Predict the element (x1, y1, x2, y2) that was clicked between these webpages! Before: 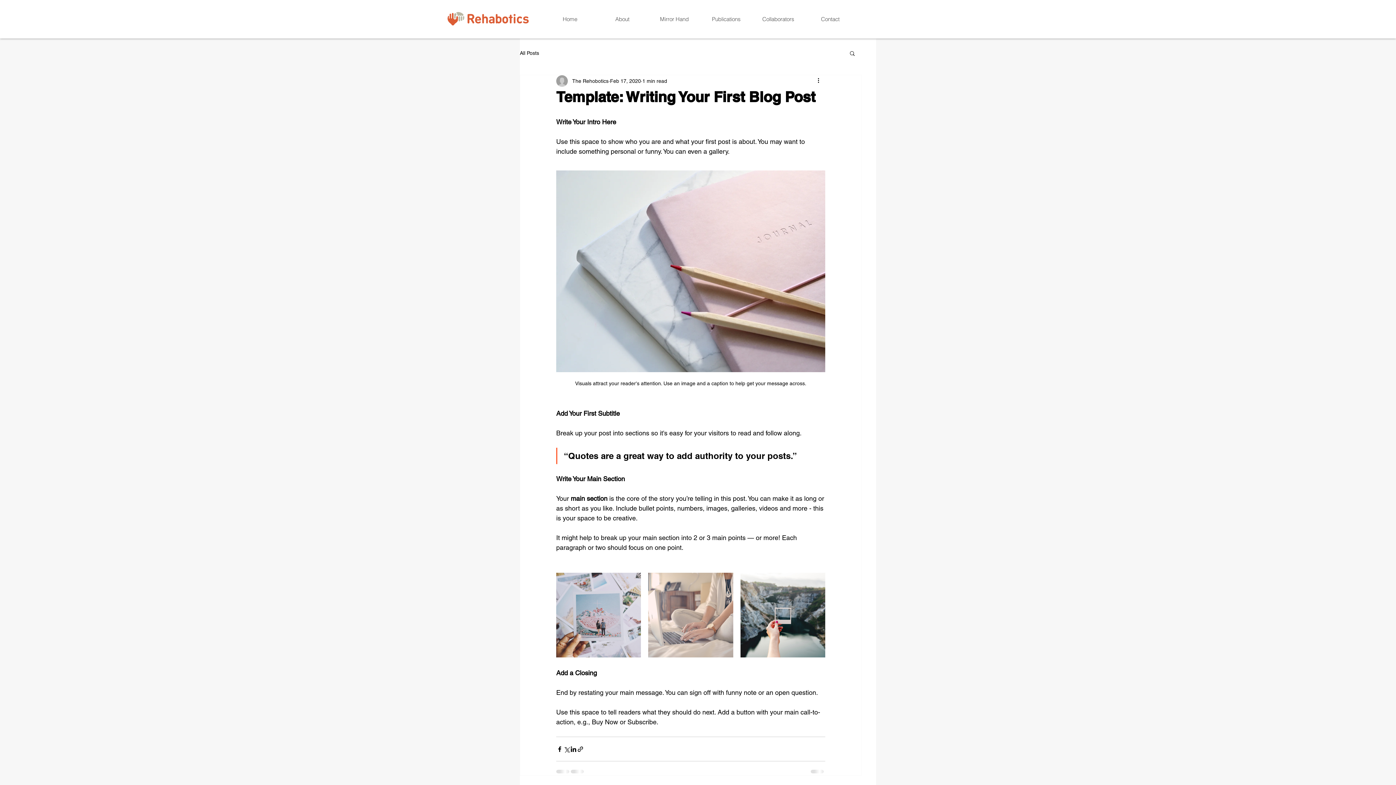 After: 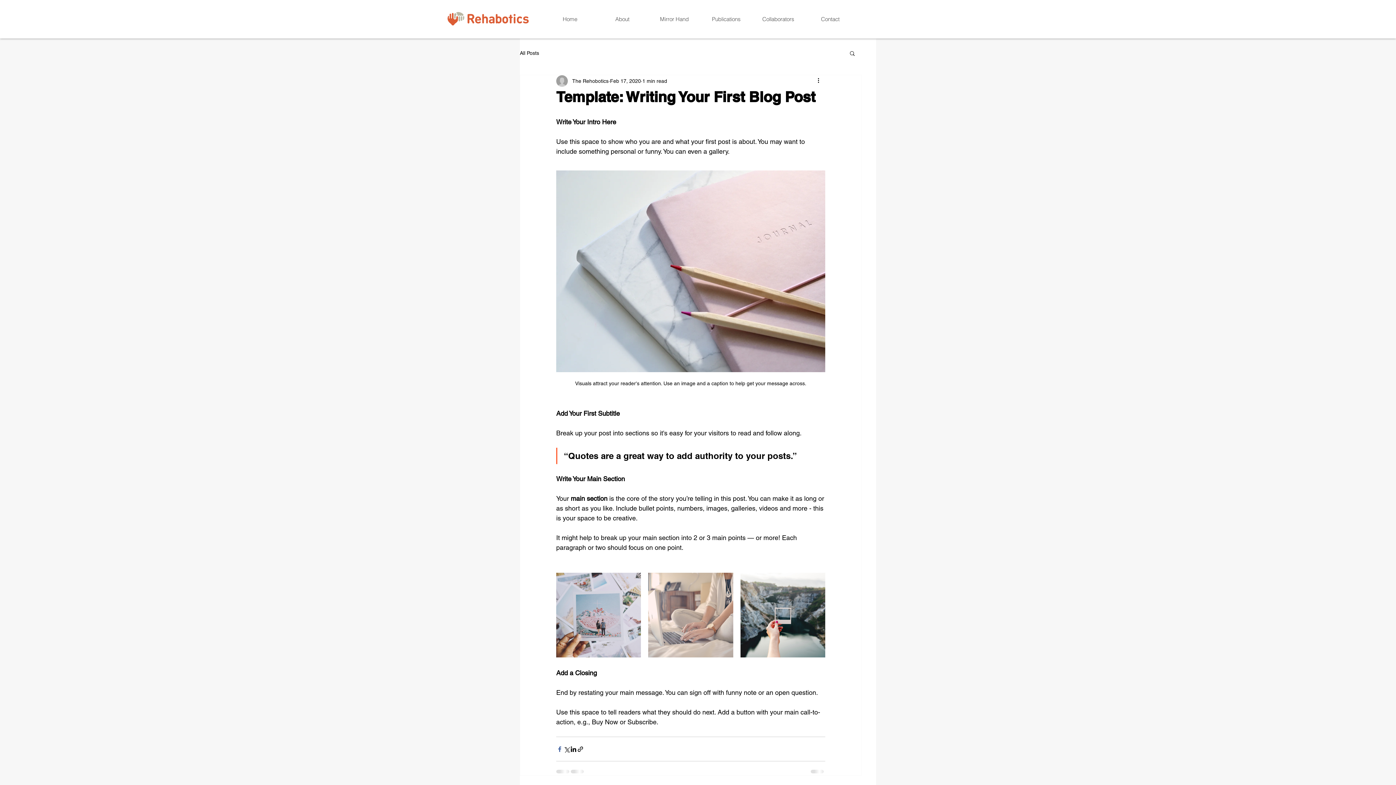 Action: label: Share via Facebook bbox: (556, 746, 563, 752)